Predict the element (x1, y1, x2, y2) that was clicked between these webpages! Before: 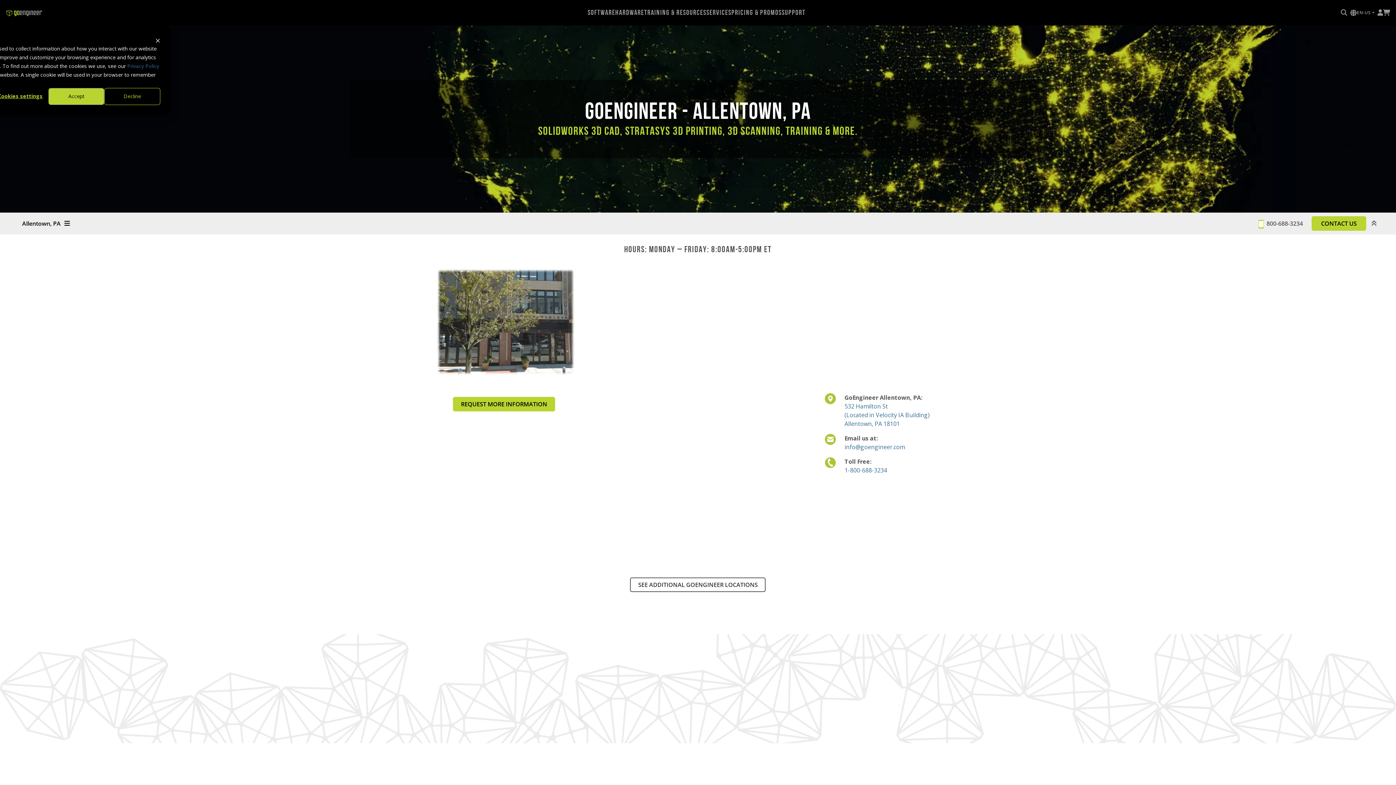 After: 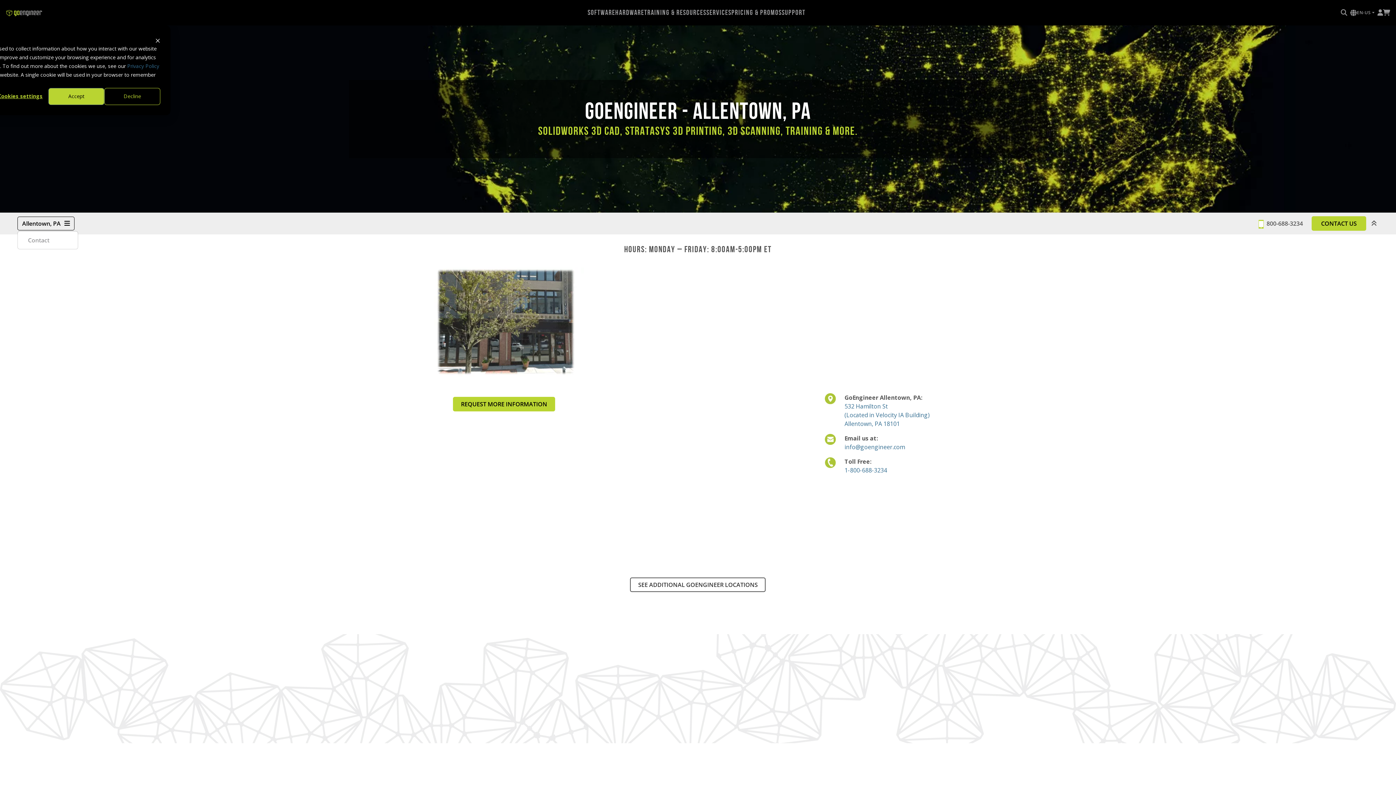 Action: label: Allentown, PA bbox: (17, 216, 74, 230)